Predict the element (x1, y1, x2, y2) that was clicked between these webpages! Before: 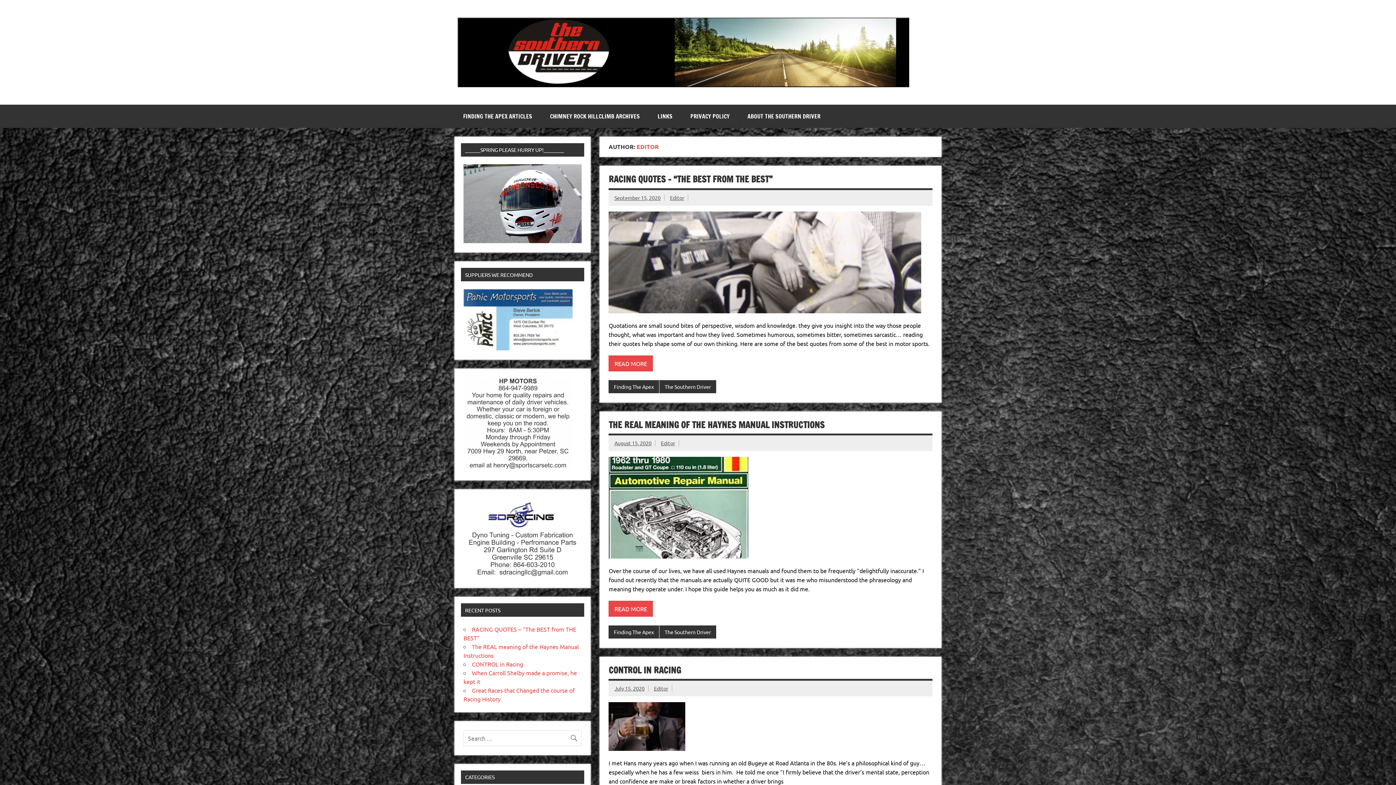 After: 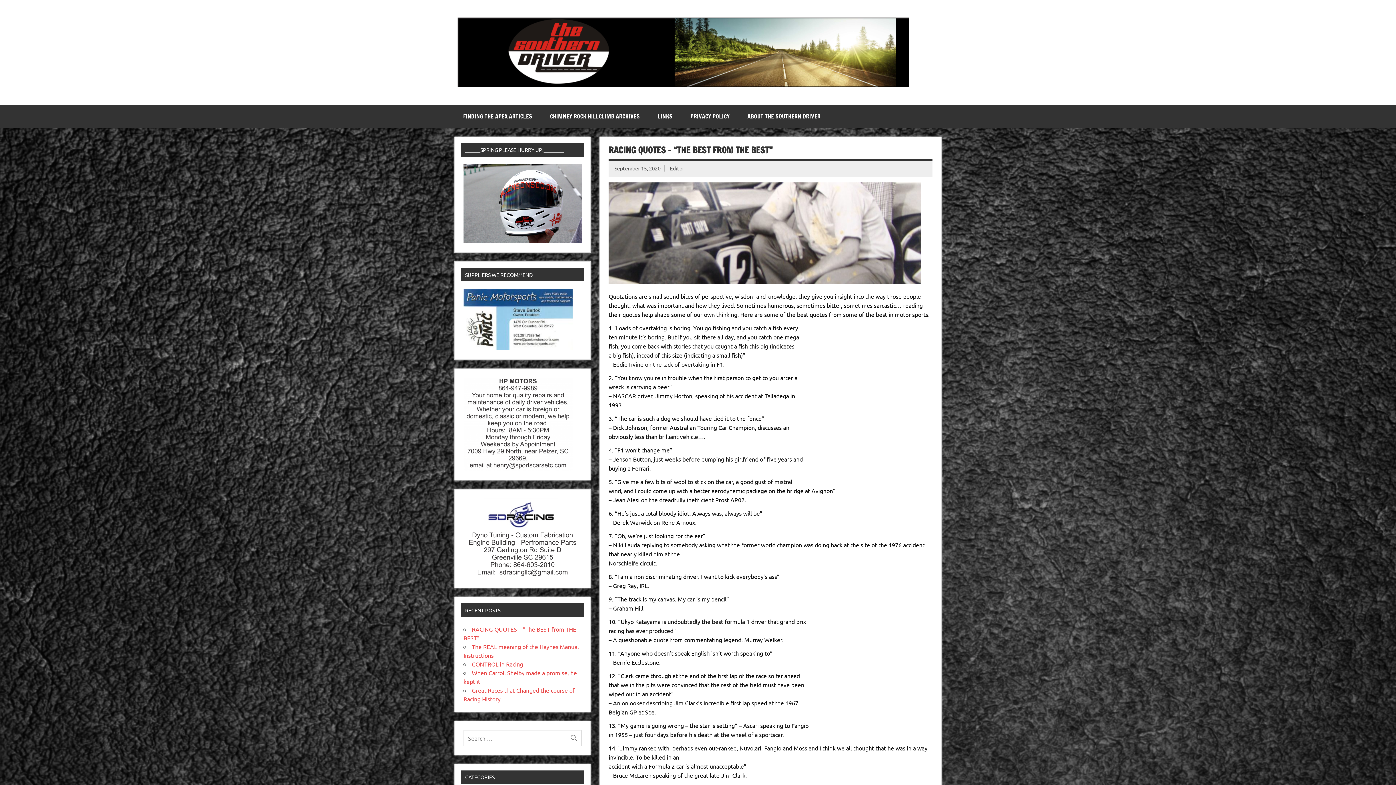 Action: bbox: (608, 355, 653, 371) label: READ MORE